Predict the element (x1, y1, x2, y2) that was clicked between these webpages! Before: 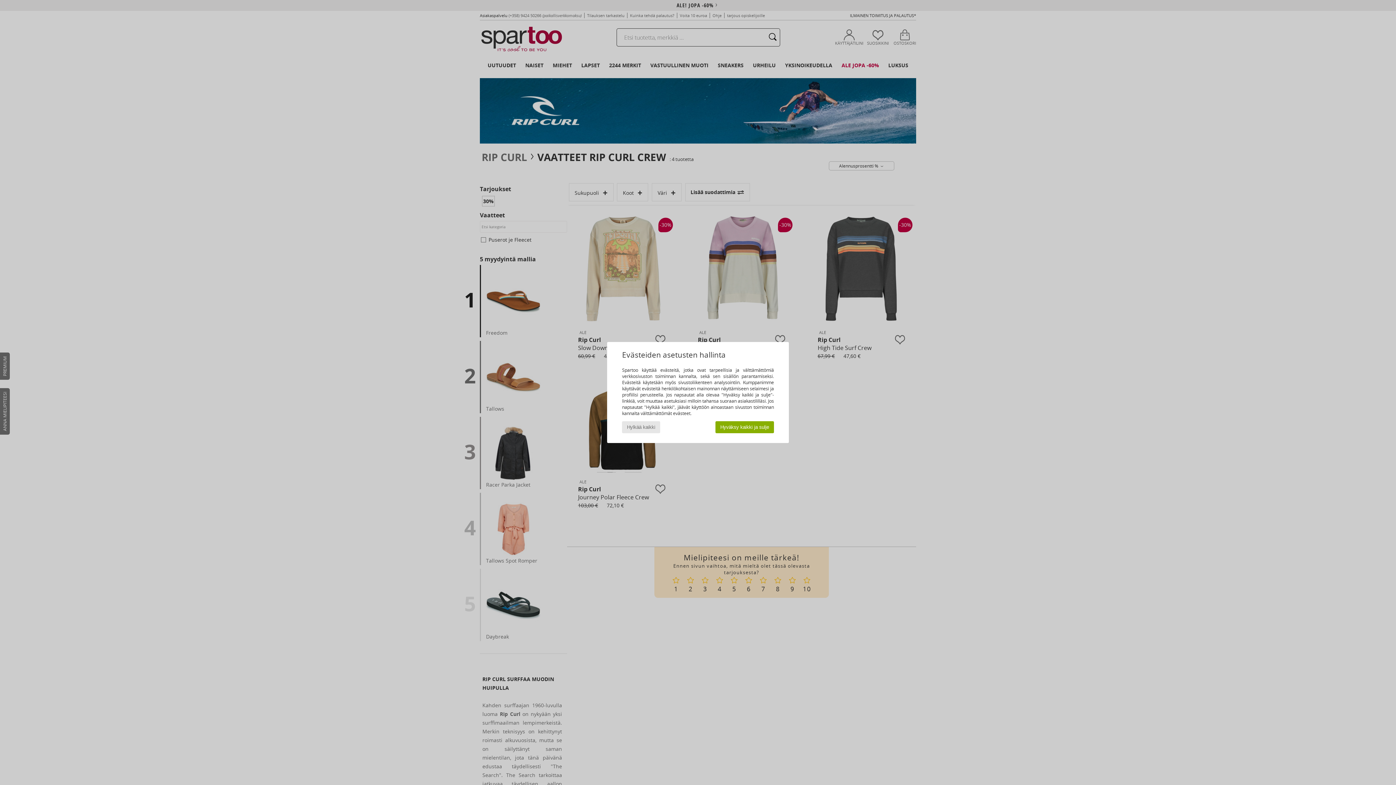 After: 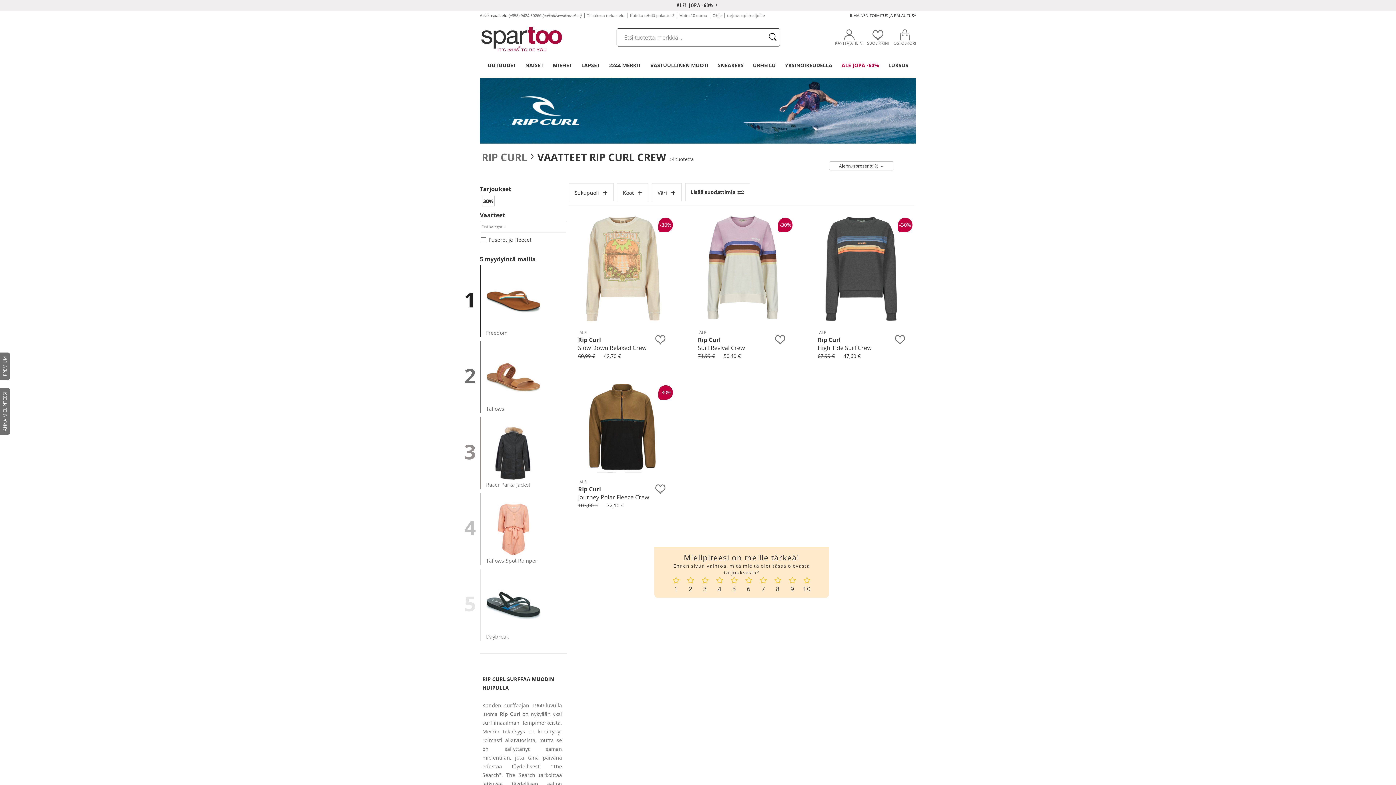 Action: label: Hyväksy kaikki ja sulje bbox: (715, 421, 774, 433)